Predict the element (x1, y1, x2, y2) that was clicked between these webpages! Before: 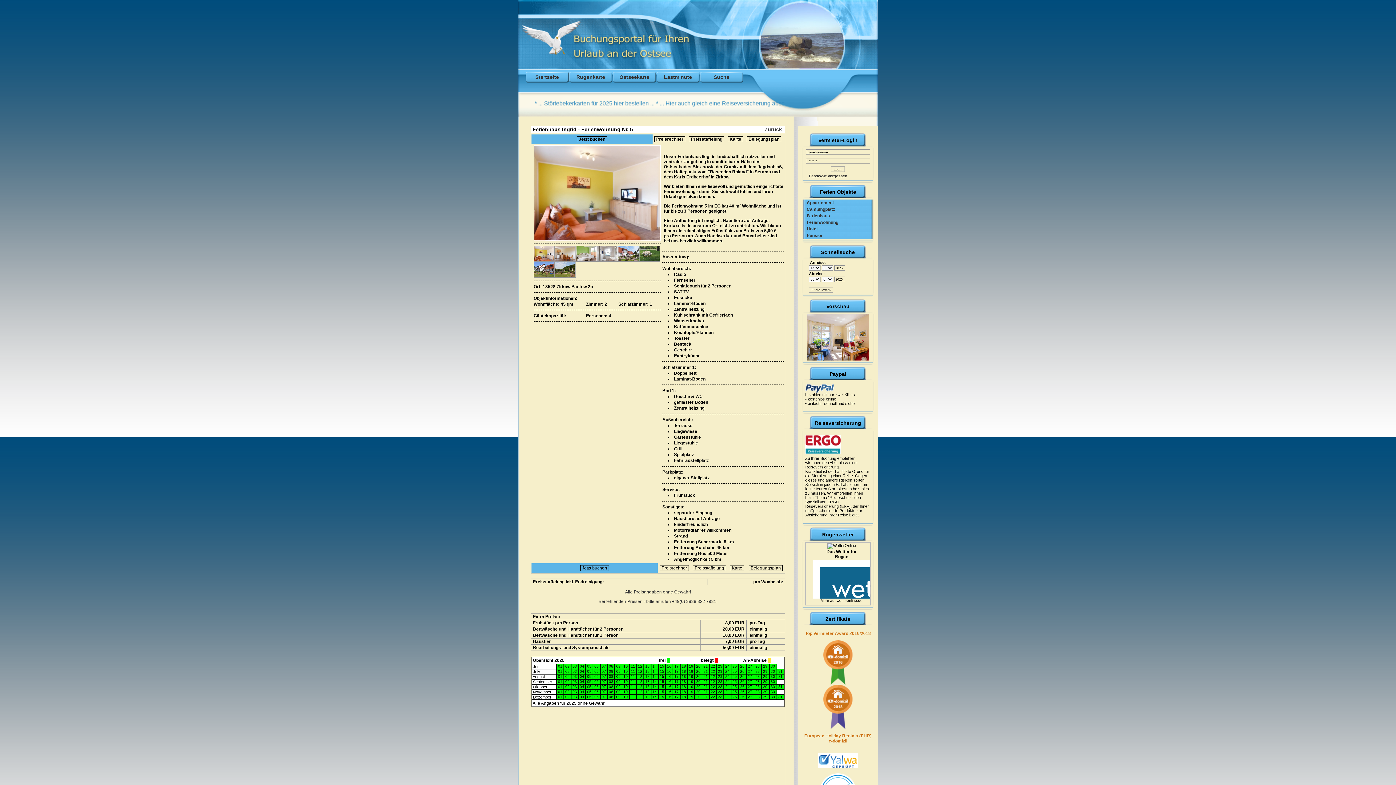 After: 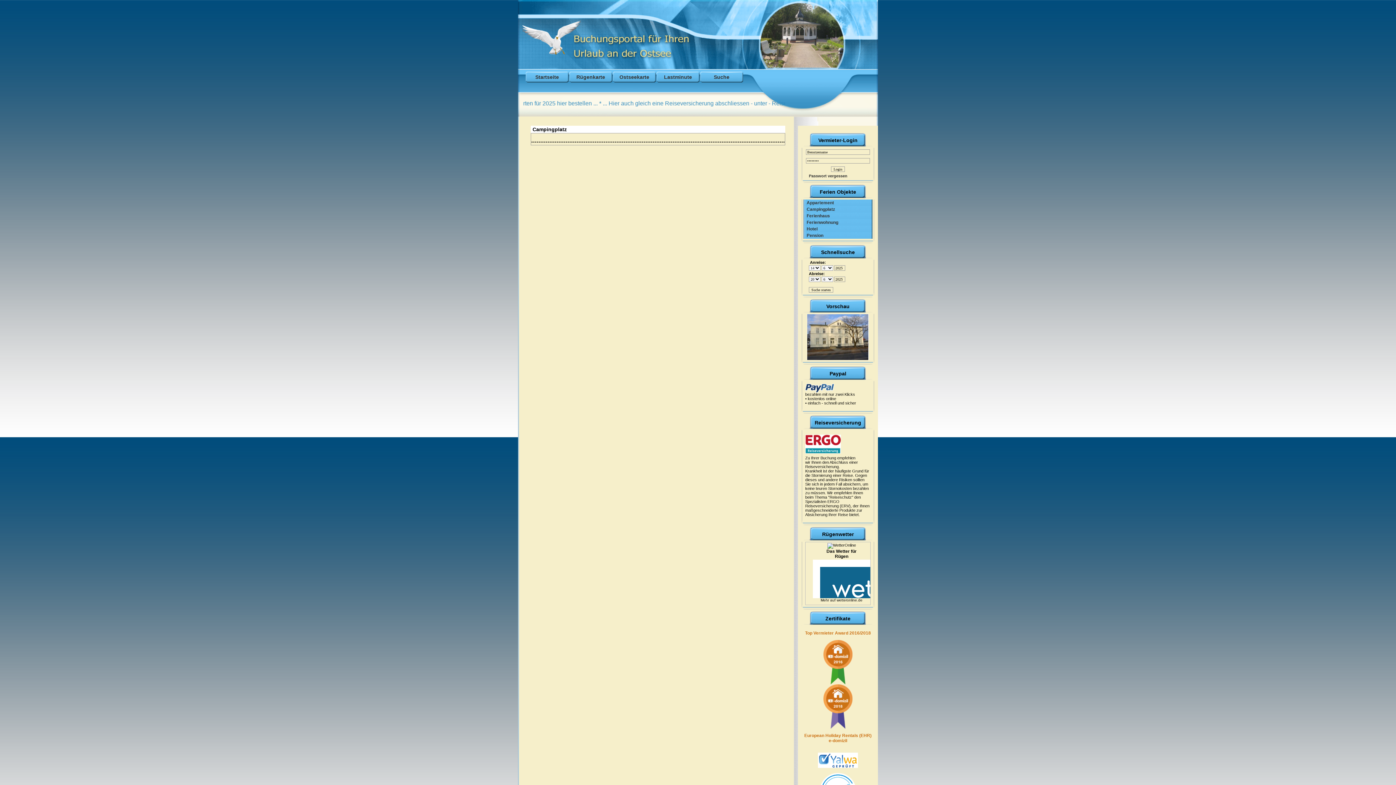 Action: label:    Campingplatz bbox: (803, 206, 872, 212)